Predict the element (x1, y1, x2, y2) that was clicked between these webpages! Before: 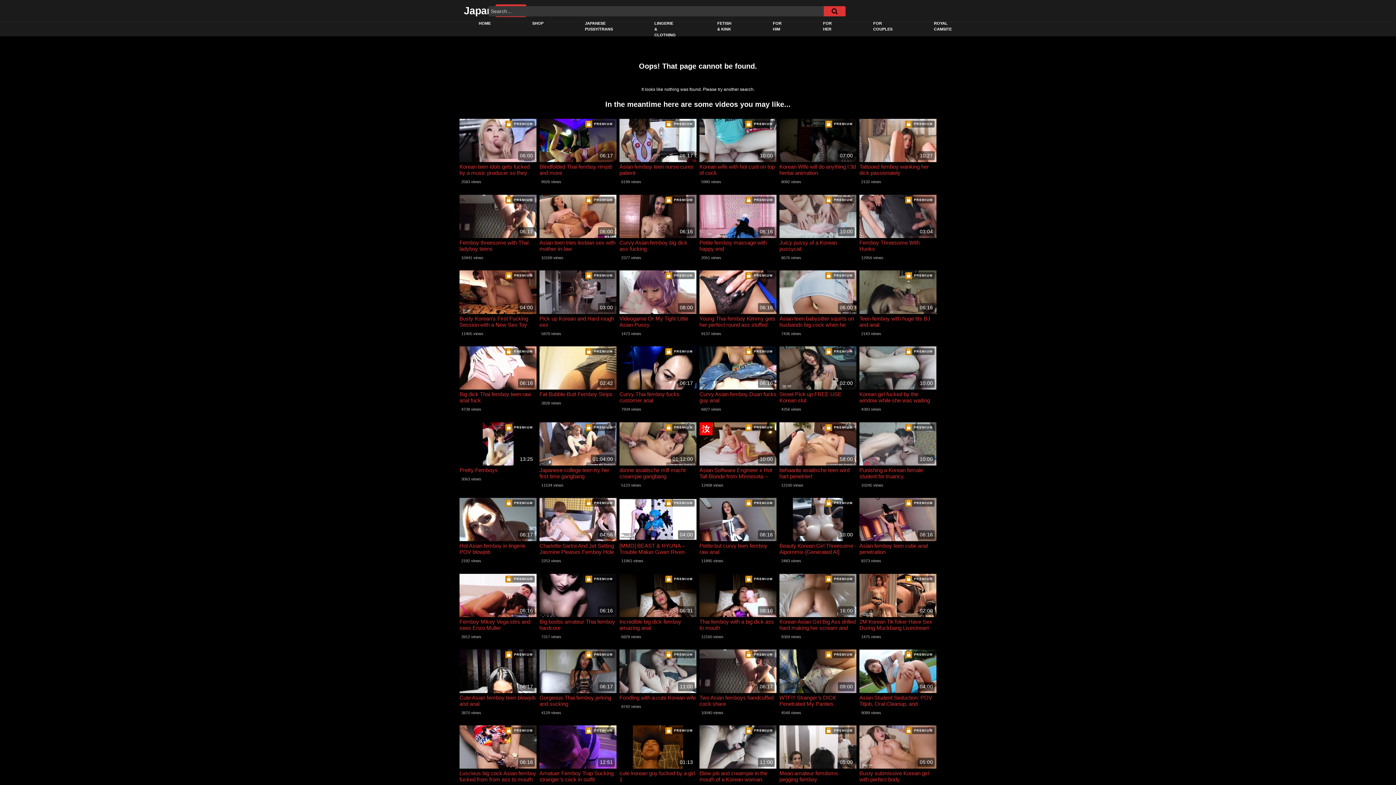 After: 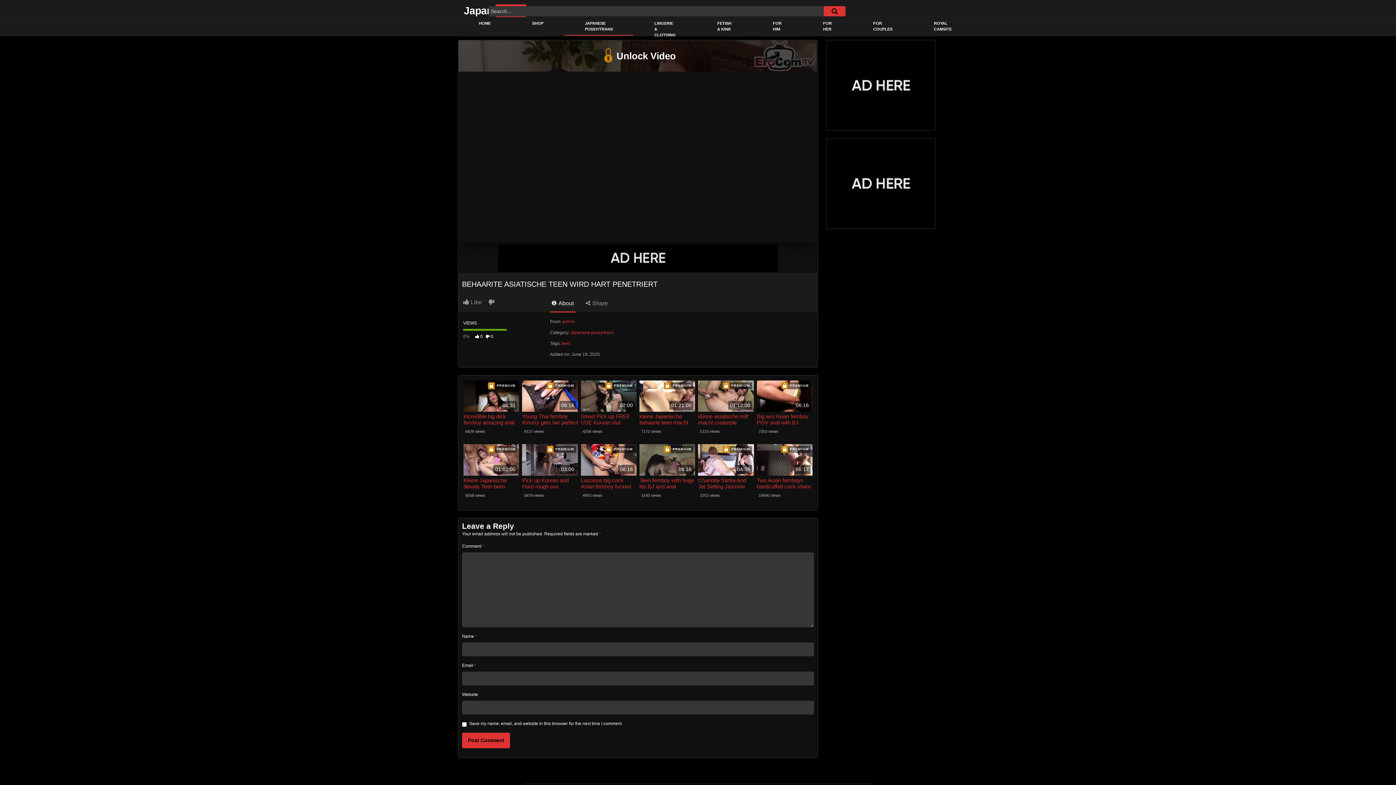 Action: bbox: (779, 422, 856, 465) label: 58:00